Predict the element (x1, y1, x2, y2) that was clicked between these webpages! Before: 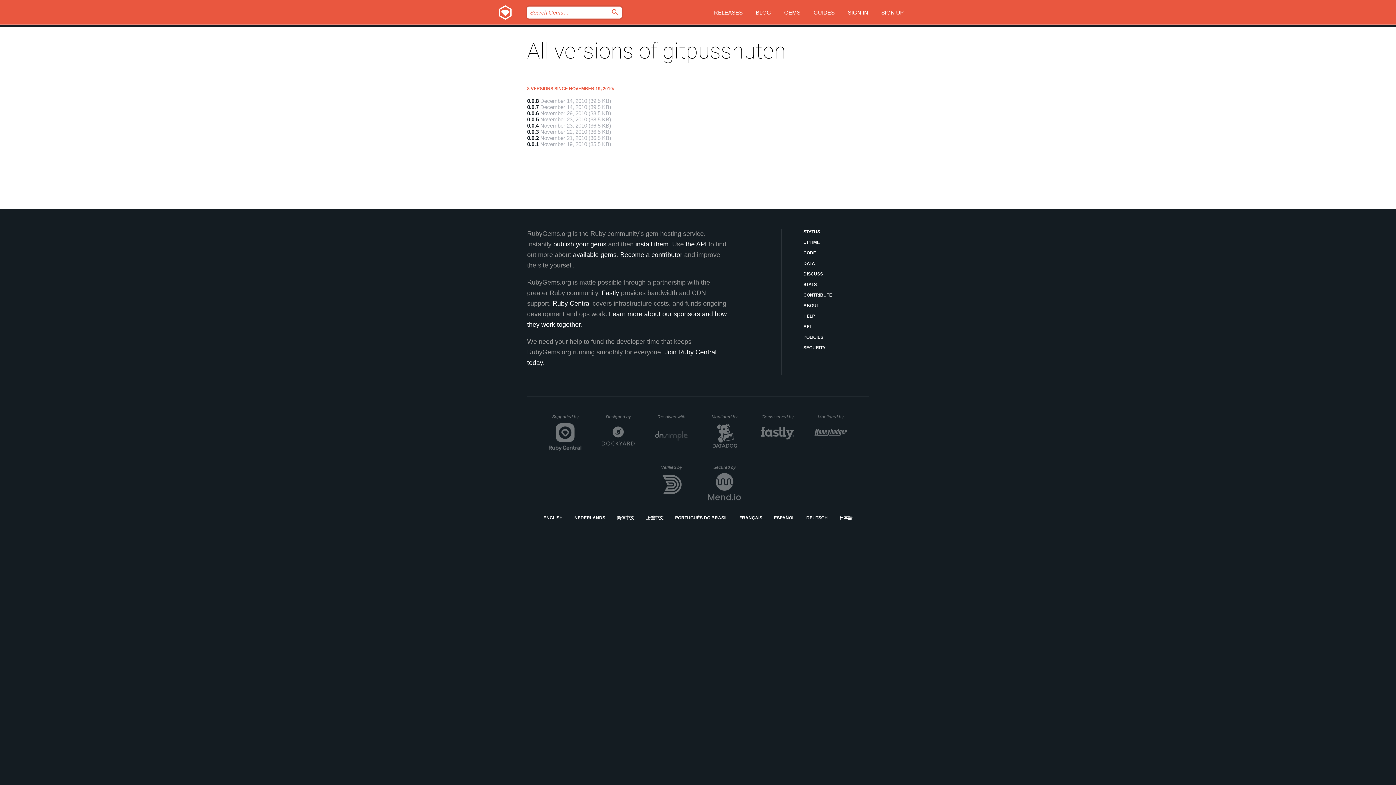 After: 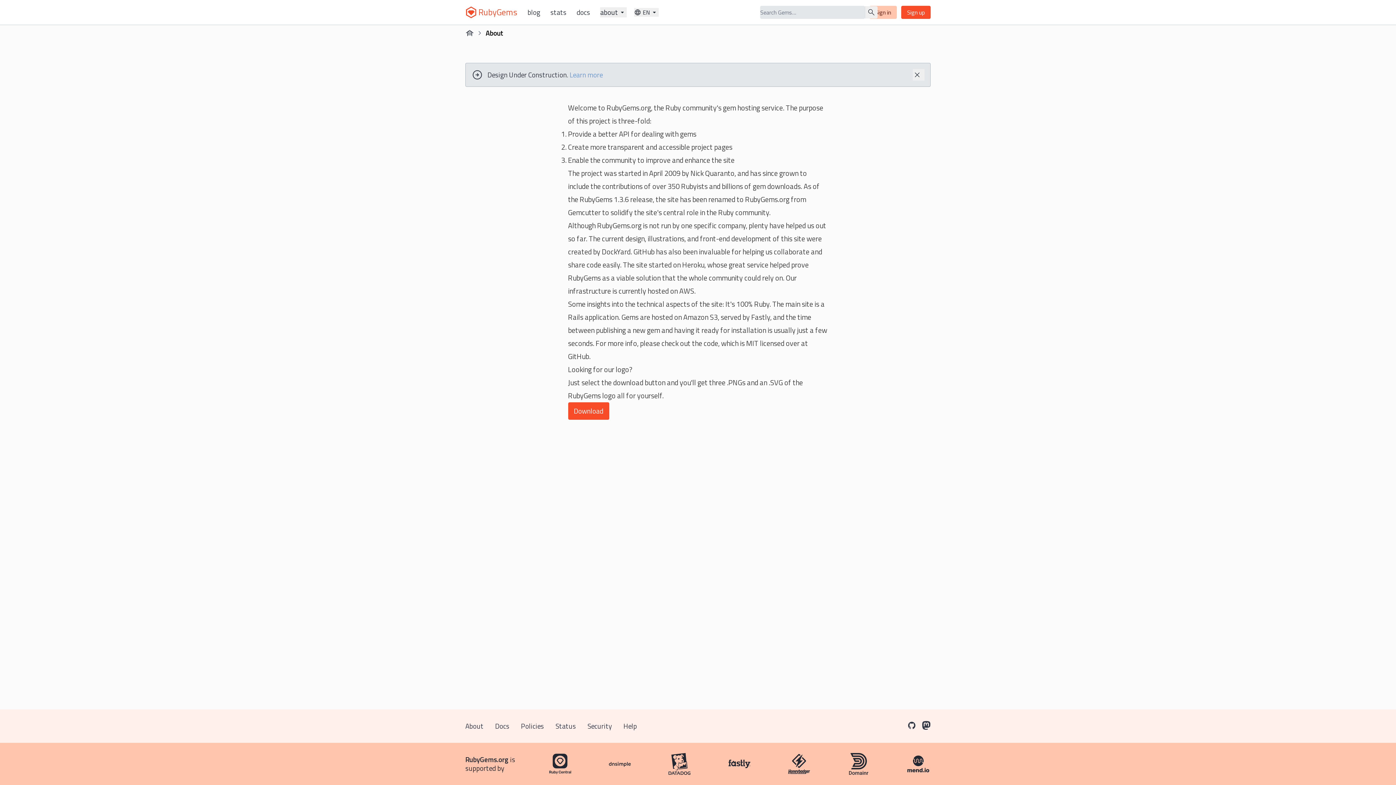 Action: label: ABOUT bbox: (803, 302, 869, 309)